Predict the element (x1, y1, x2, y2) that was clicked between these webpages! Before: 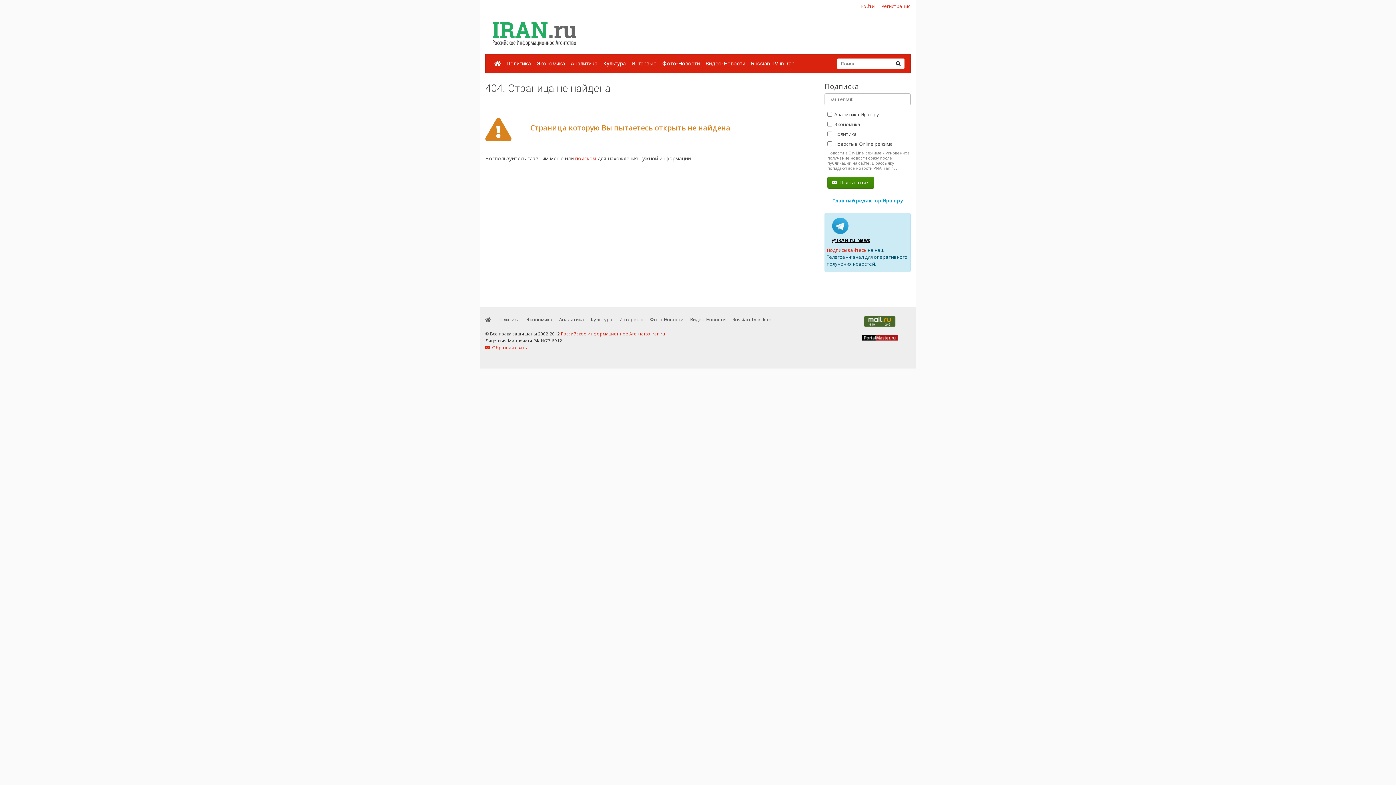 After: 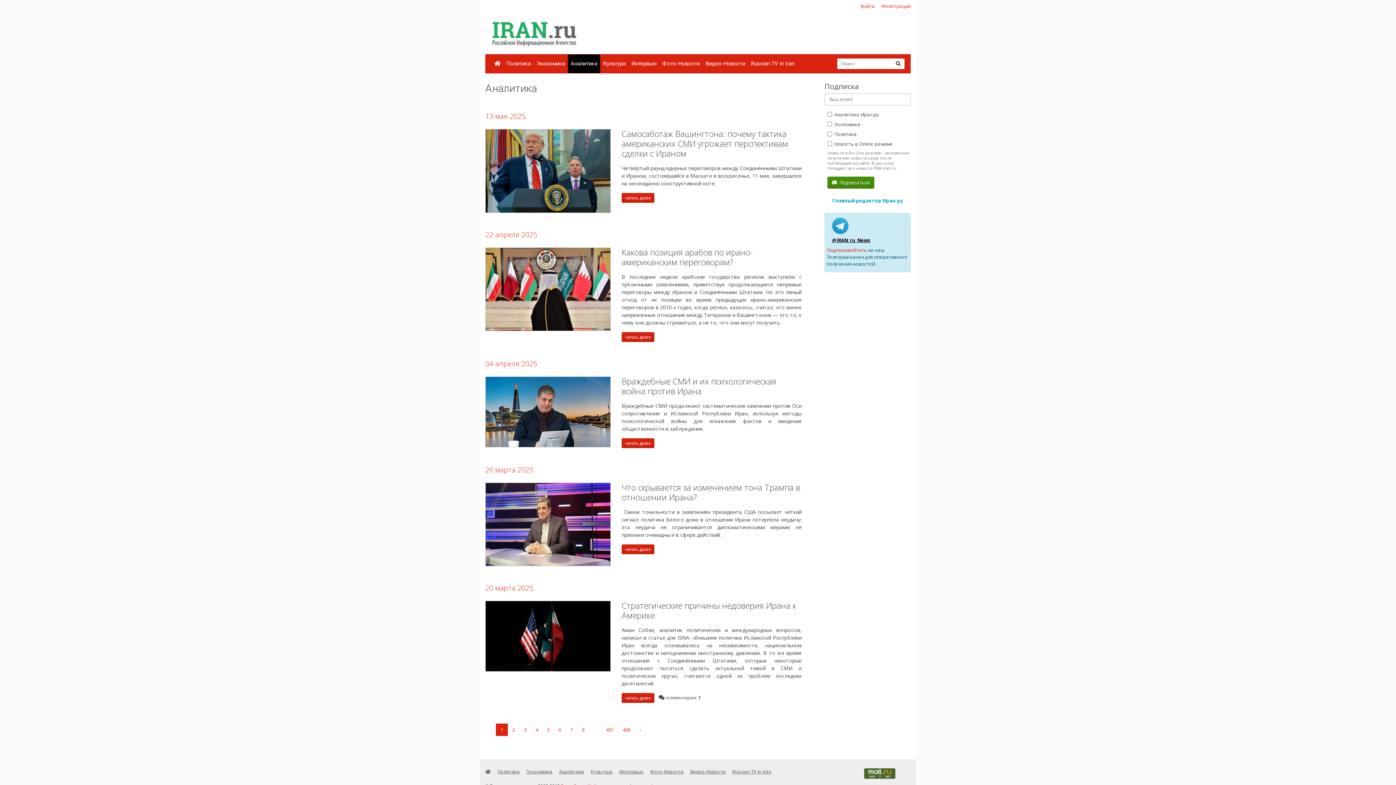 Action: label: Аналитика bbox: (568, 54, 600, 73)